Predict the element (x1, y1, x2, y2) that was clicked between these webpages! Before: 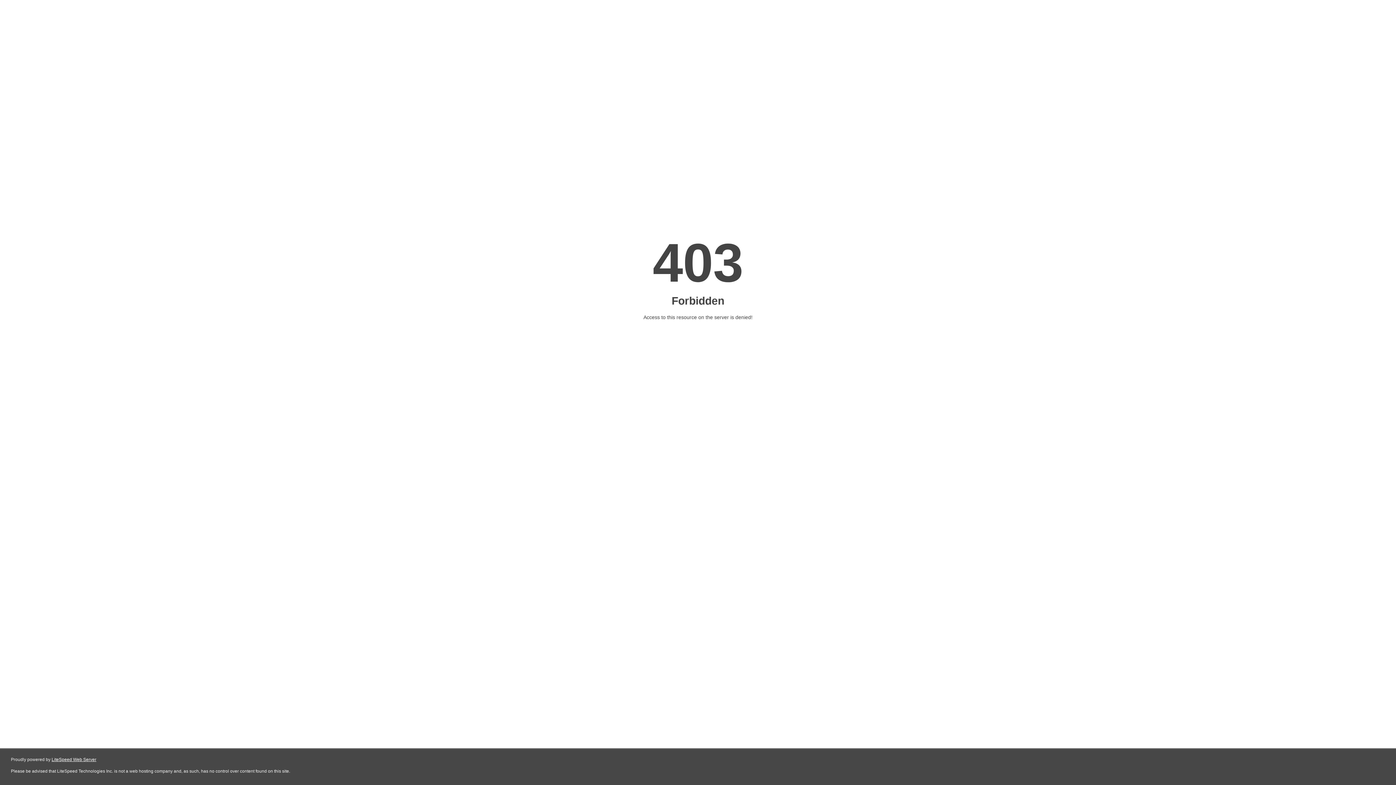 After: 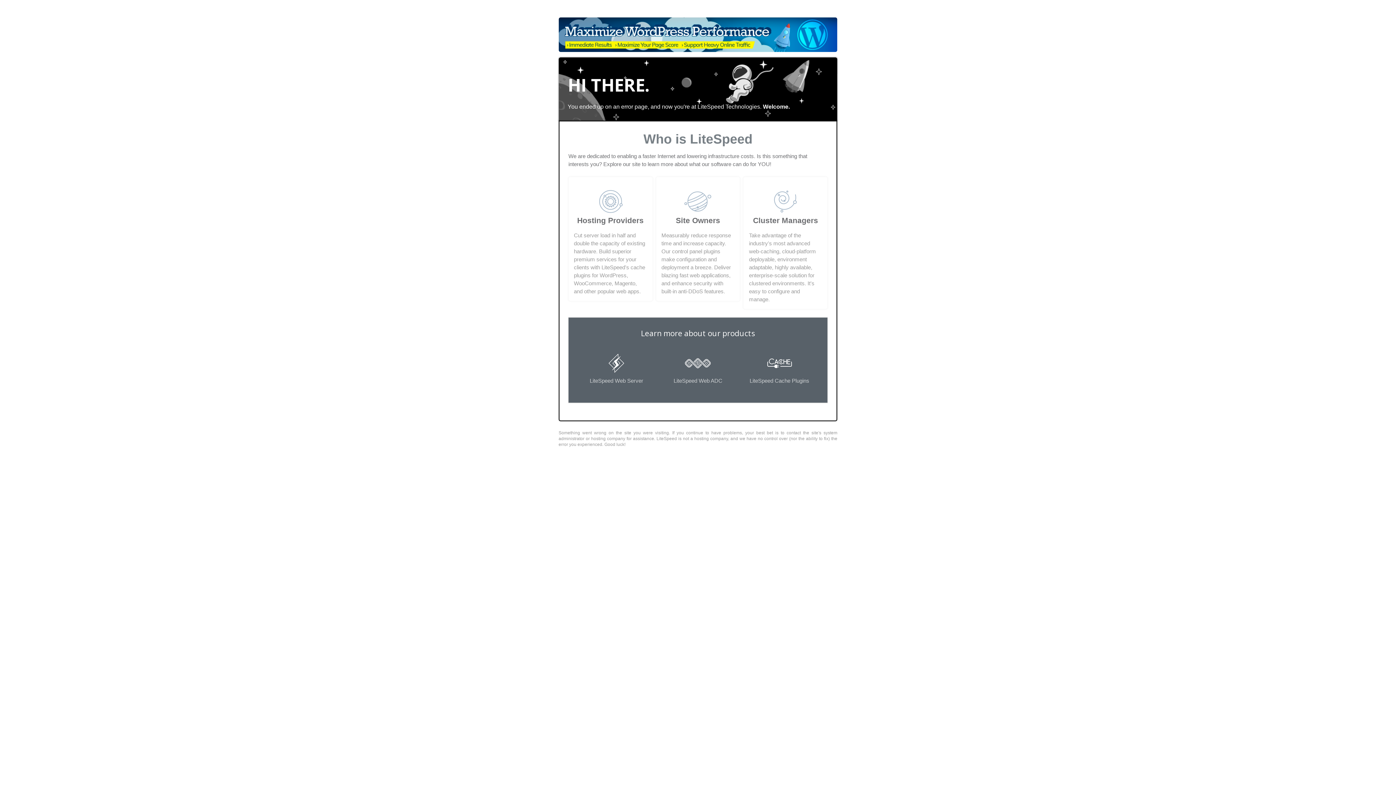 Action: bbox: (51, 757, 96, 762) label: LiteSpeed Web Server